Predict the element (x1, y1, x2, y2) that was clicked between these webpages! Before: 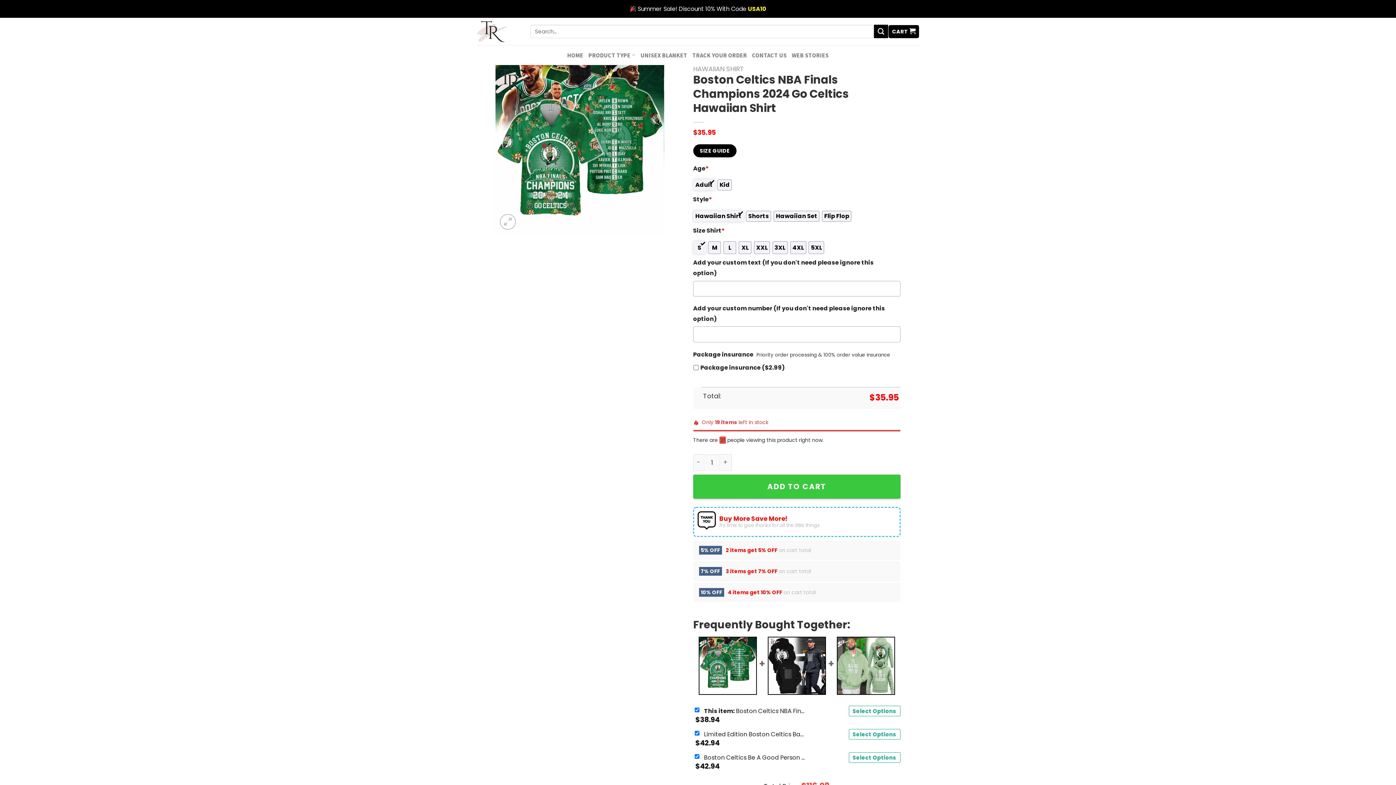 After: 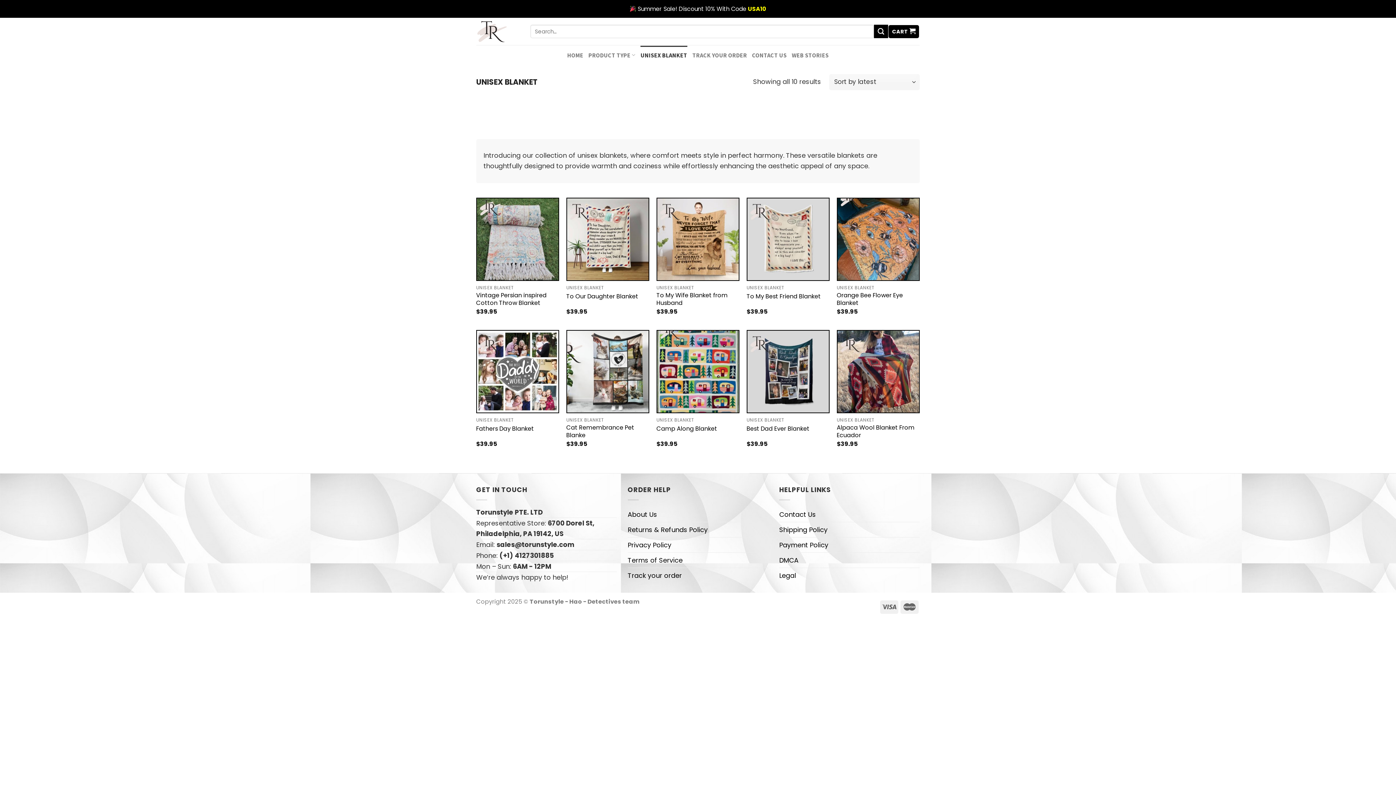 Action: label: UNISEX BLANKET bbox: (640, 45, 687, 64)